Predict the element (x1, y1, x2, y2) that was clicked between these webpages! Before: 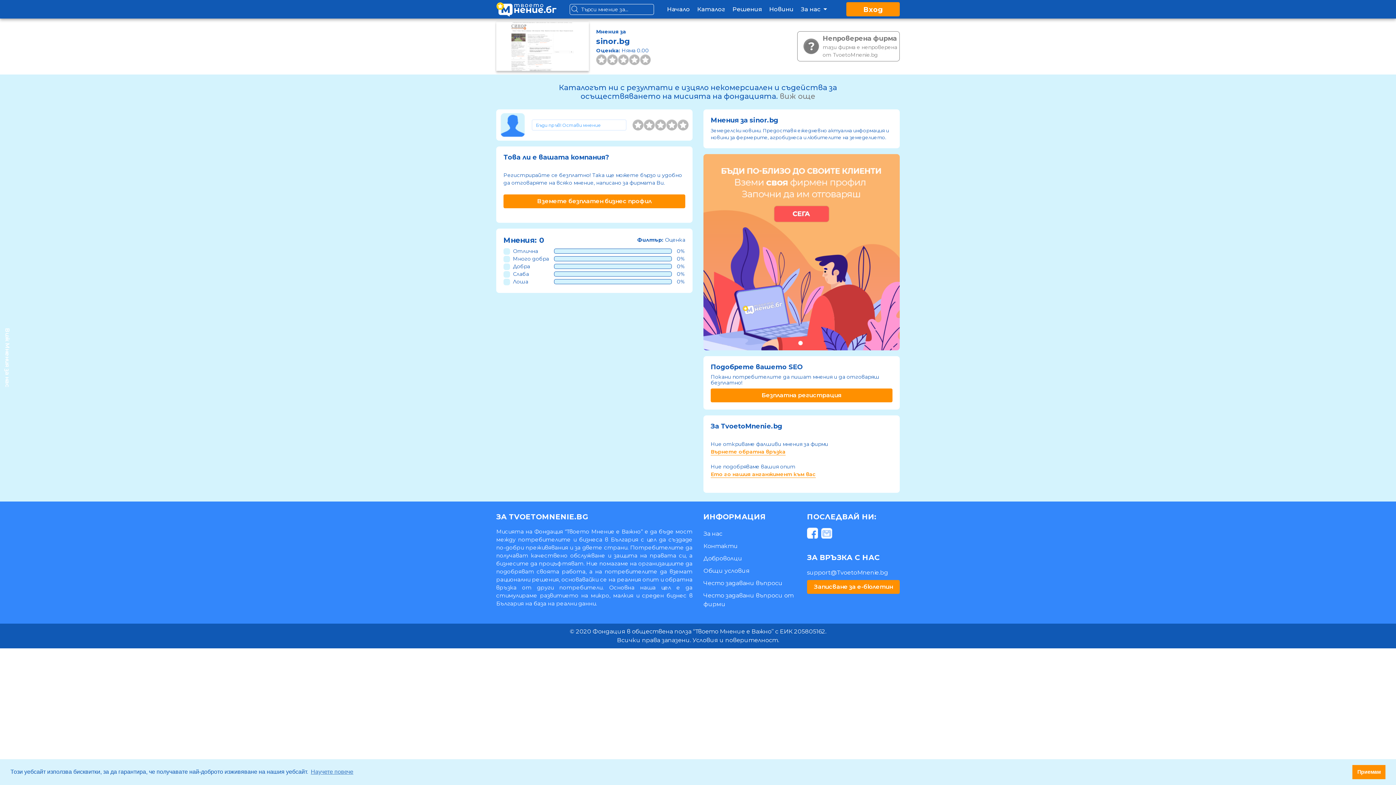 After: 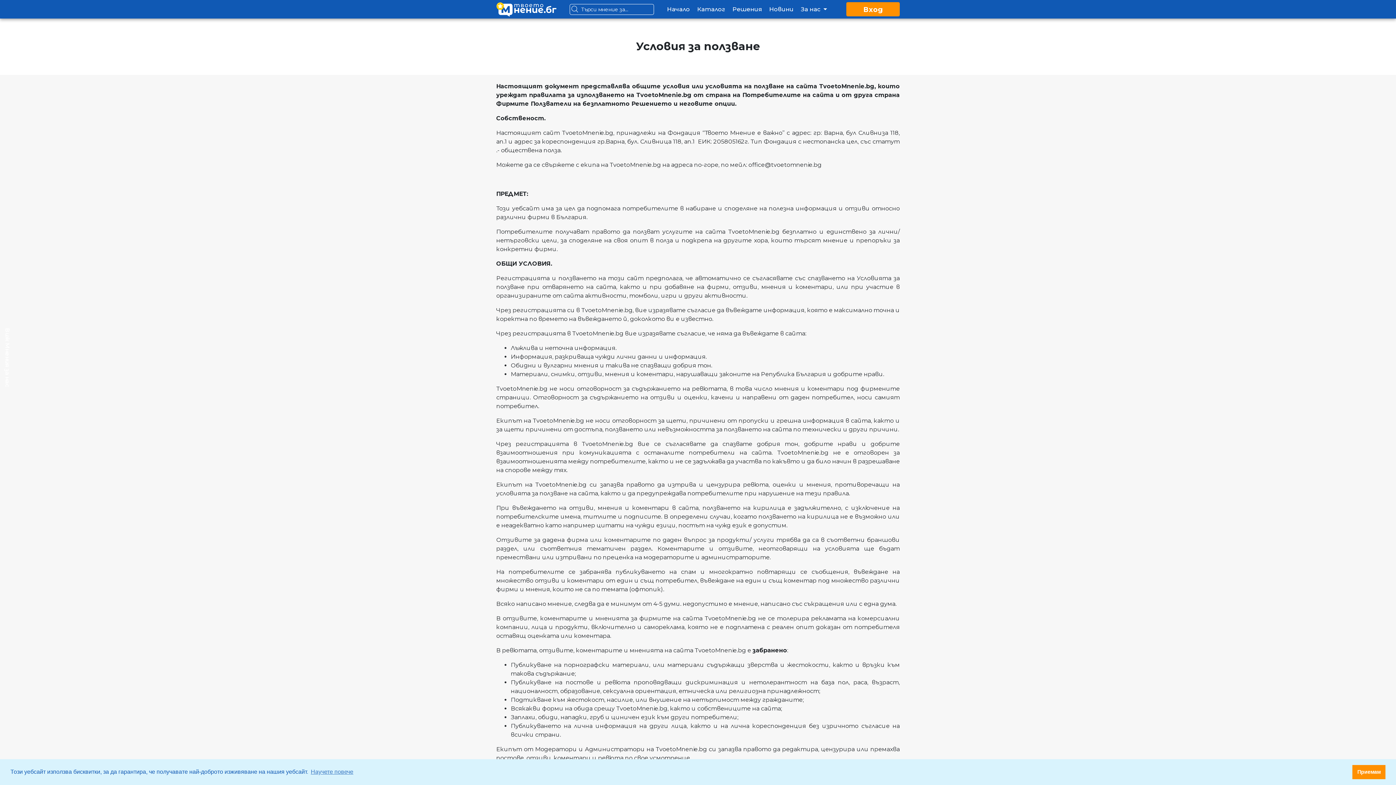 Action: bbox: (692, 637, 778, 644) label: Условия и поверителност